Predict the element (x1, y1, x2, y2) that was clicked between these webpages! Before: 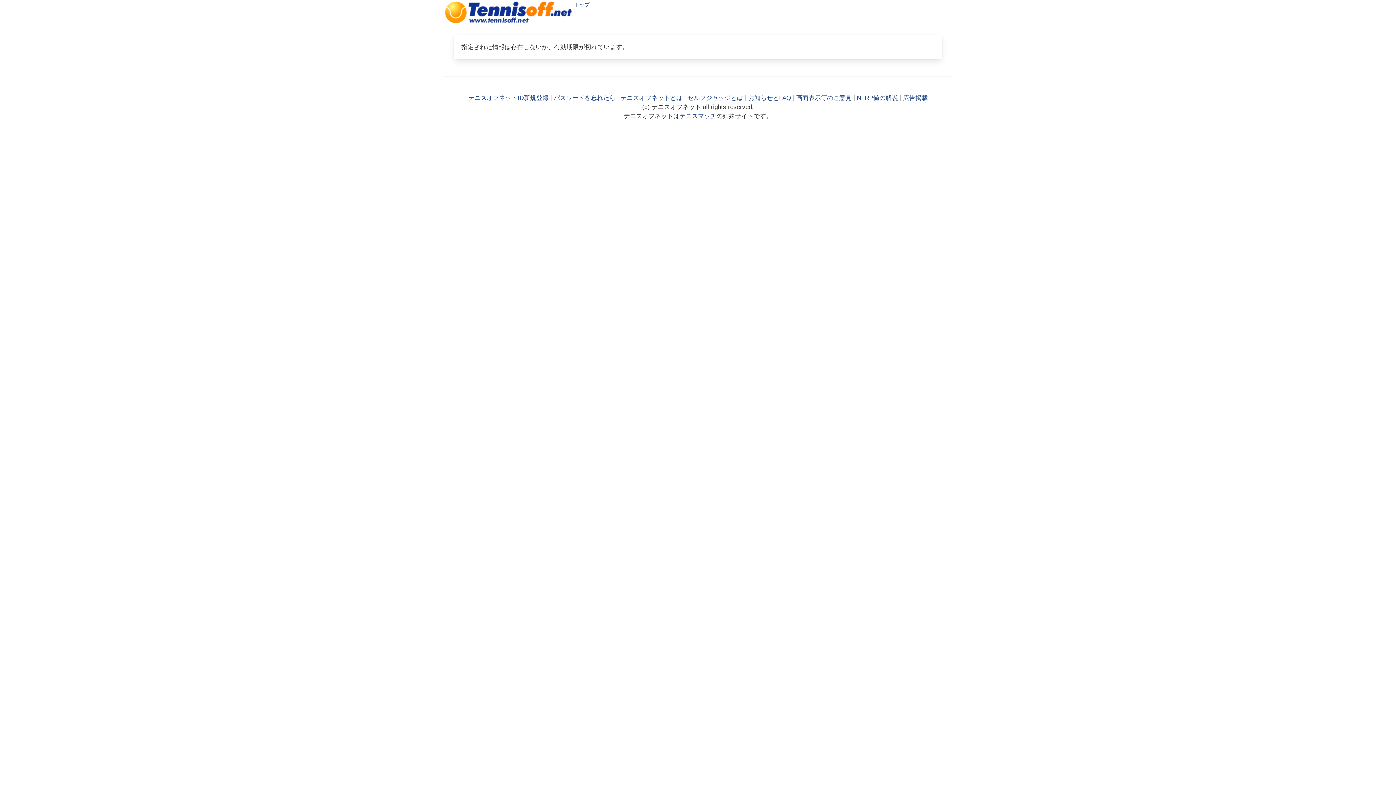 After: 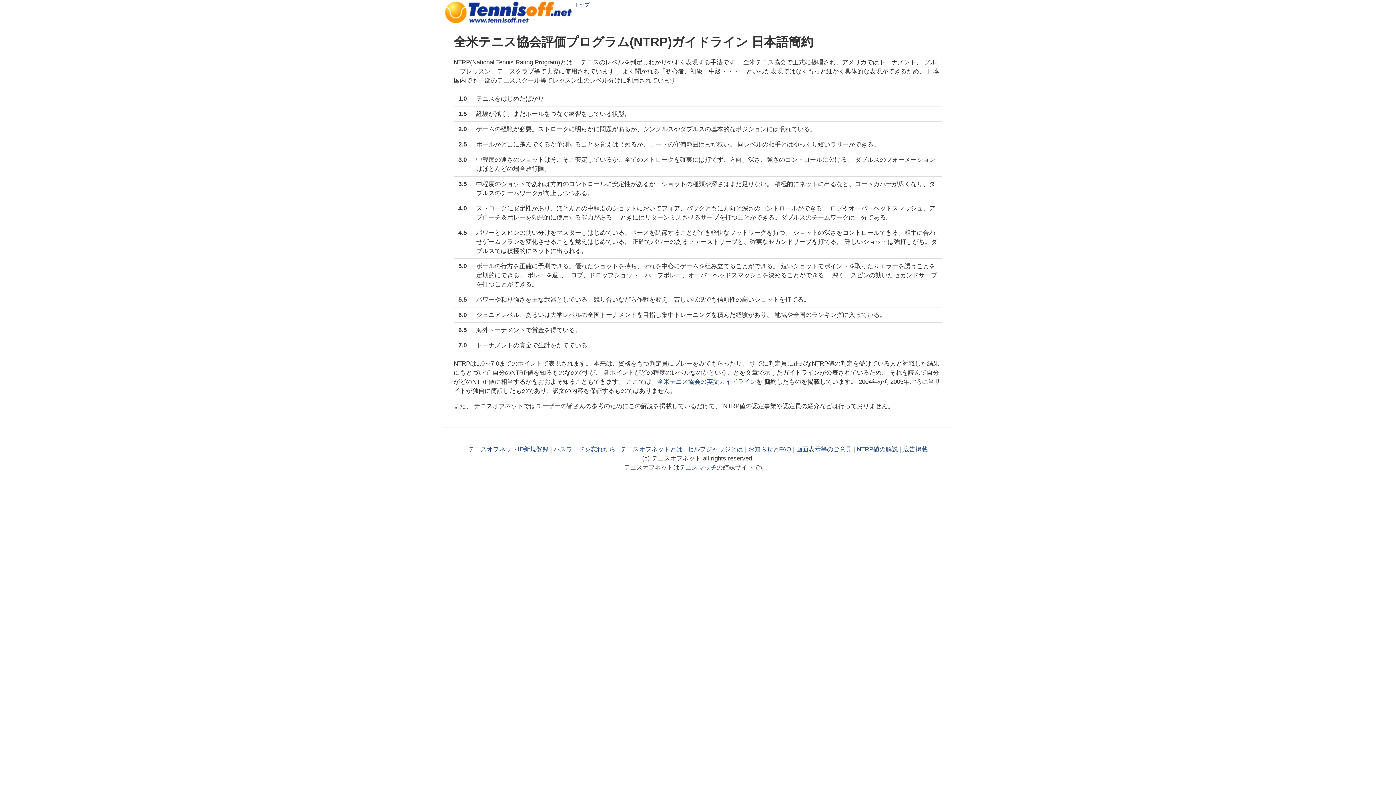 Action: label: NTRP値の解説 bbox: (857, 94, 898, 101)